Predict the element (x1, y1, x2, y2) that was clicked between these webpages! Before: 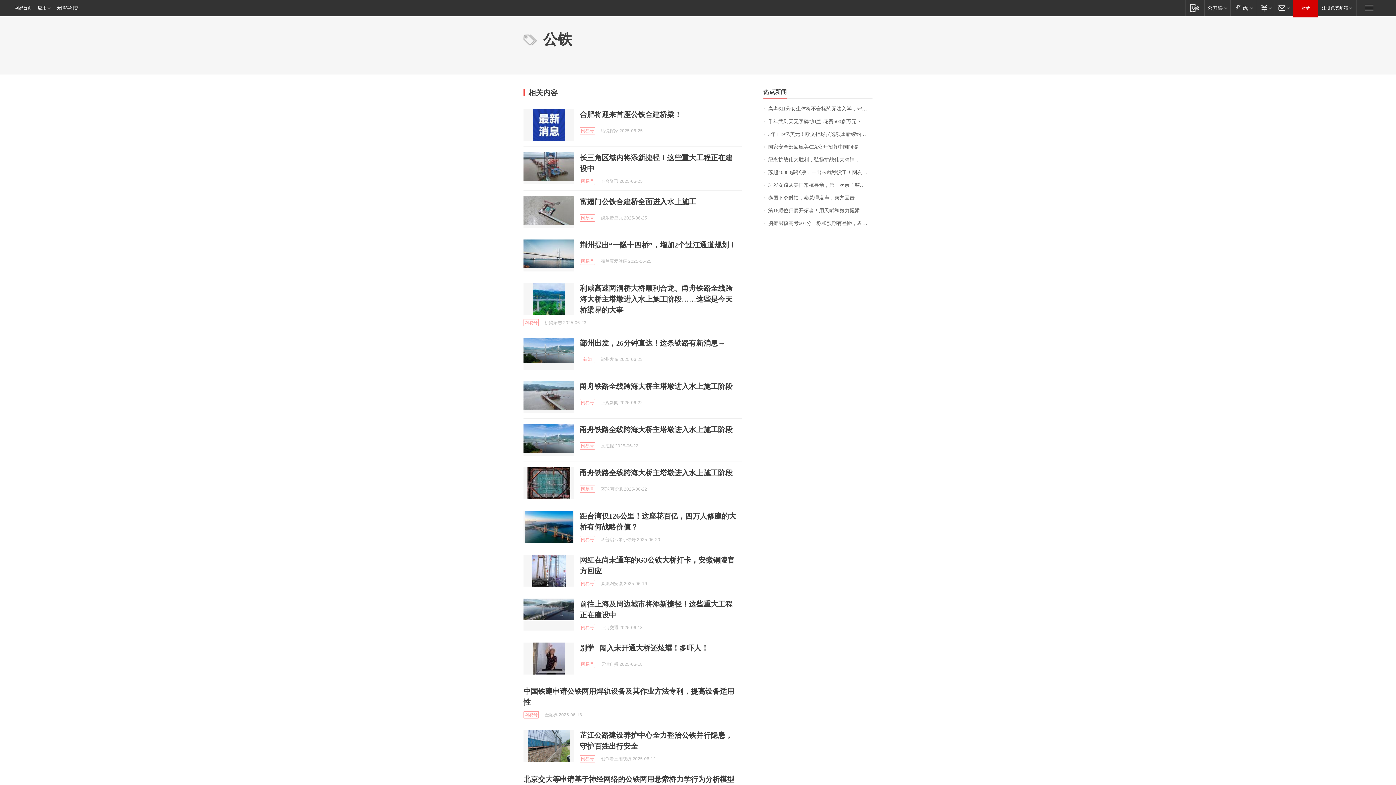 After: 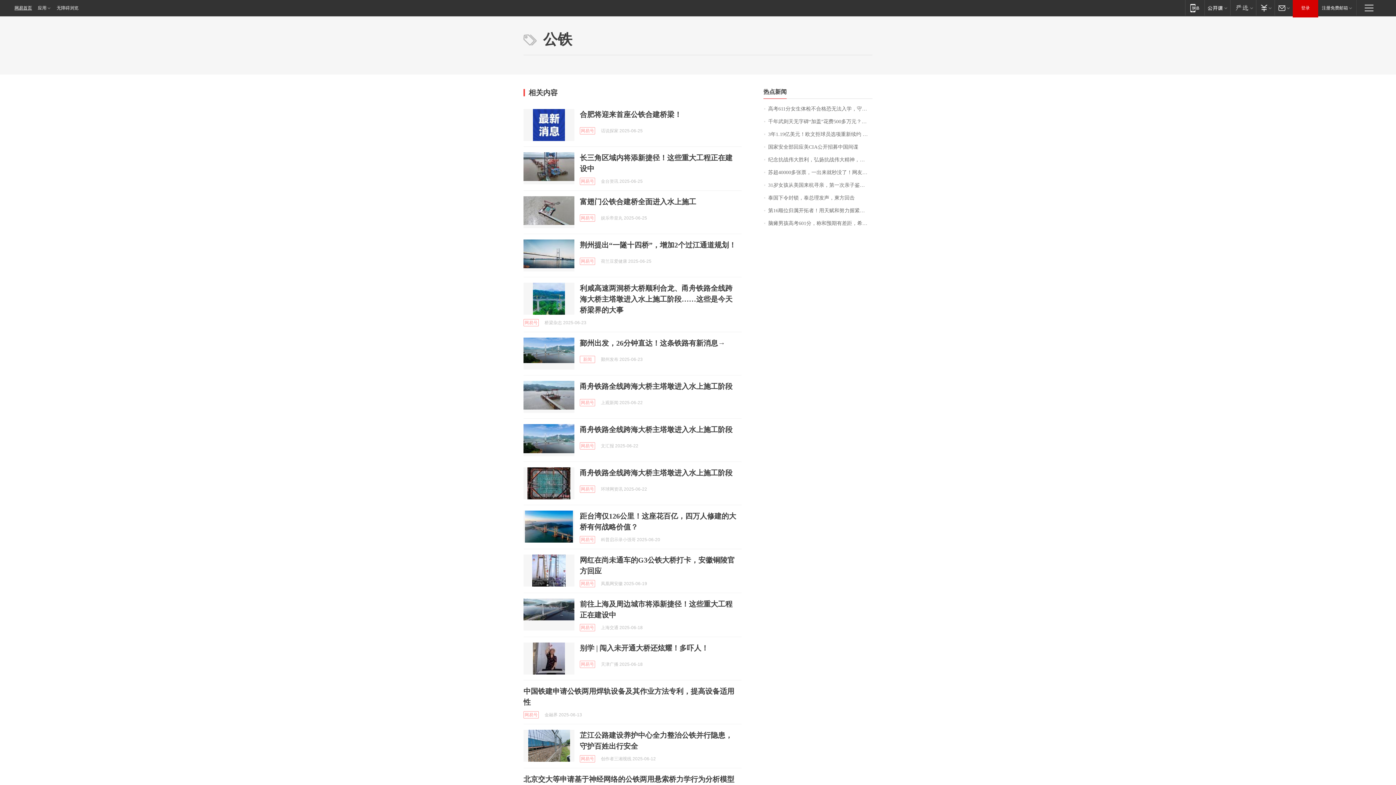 Action: bbox: (0, 0, 34, 16) label: 网易首页